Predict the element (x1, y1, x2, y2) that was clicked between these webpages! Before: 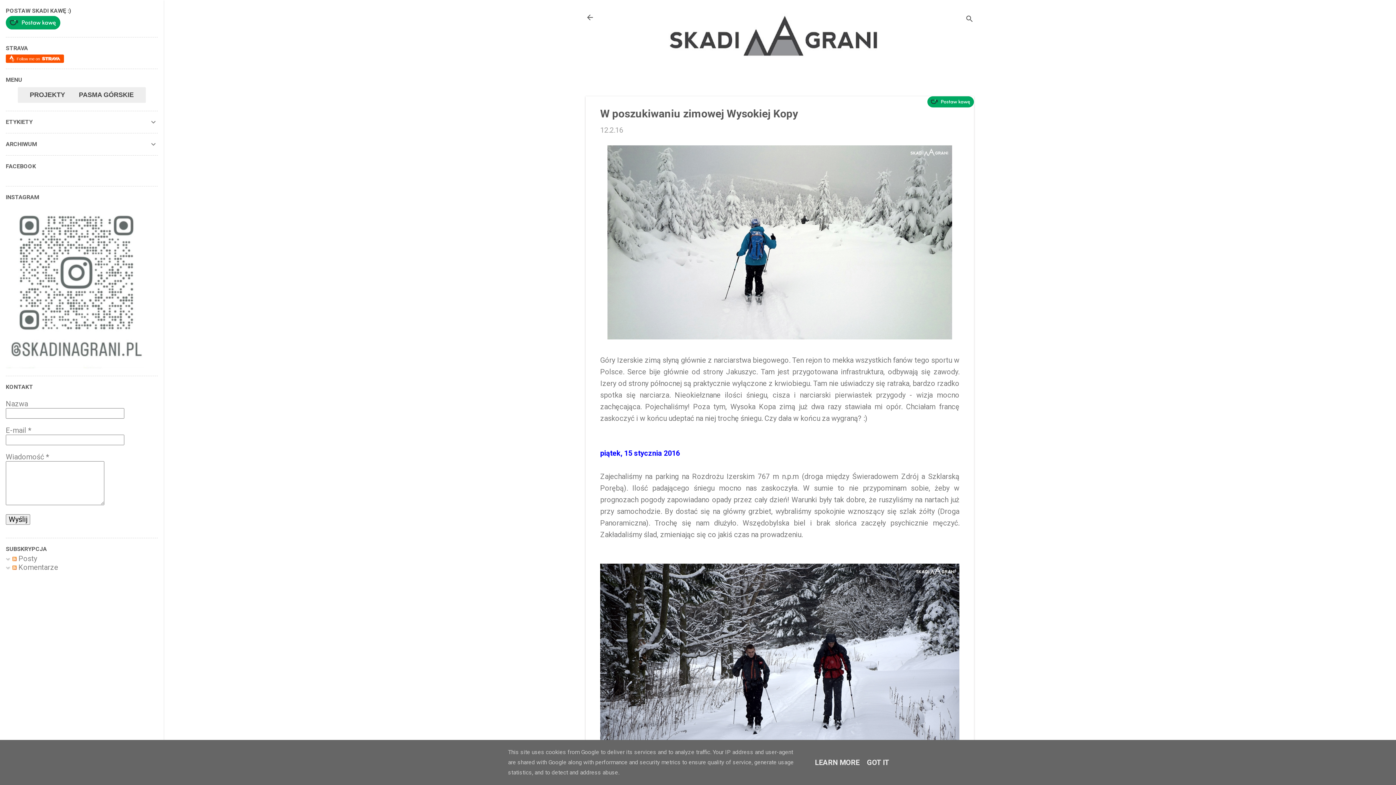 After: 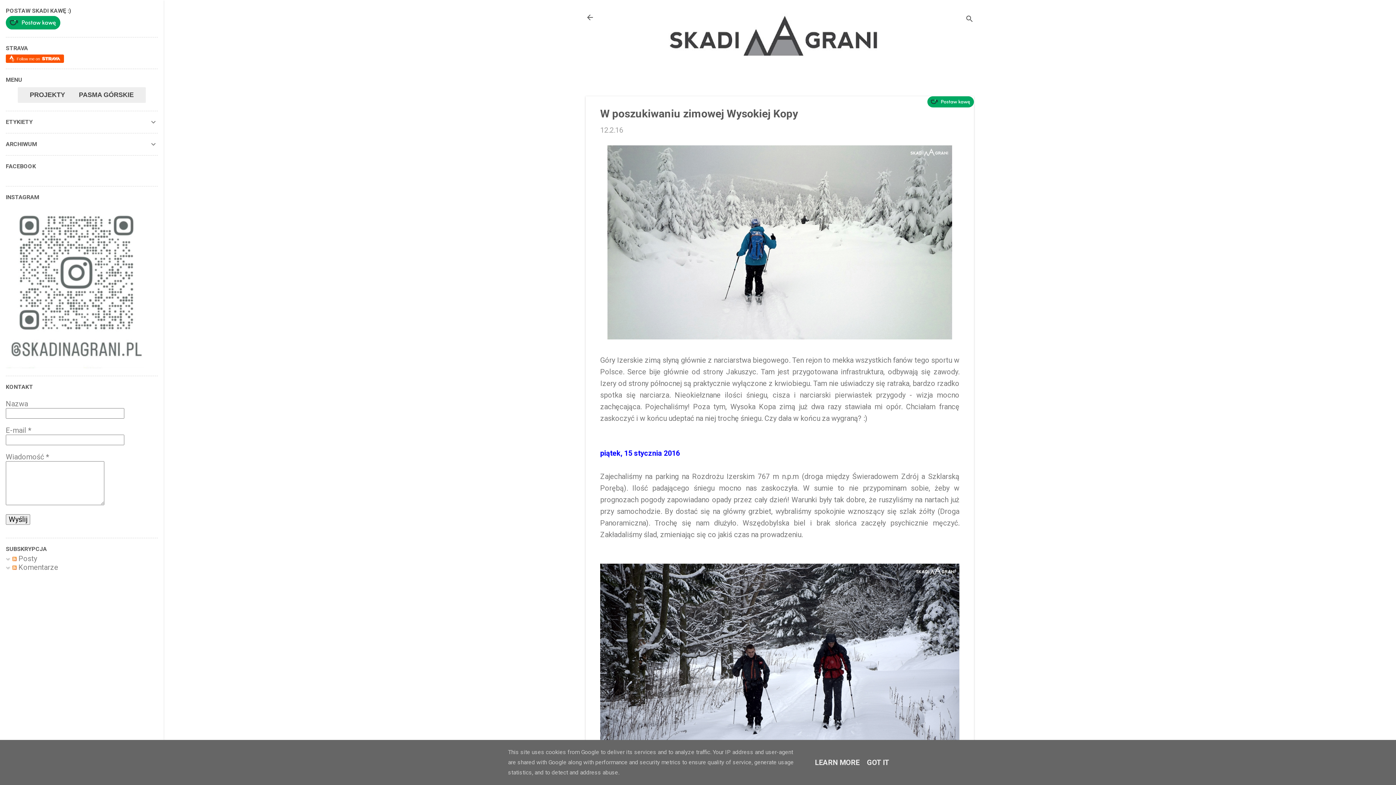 Action: bbox: (5, 22, 60, 31)